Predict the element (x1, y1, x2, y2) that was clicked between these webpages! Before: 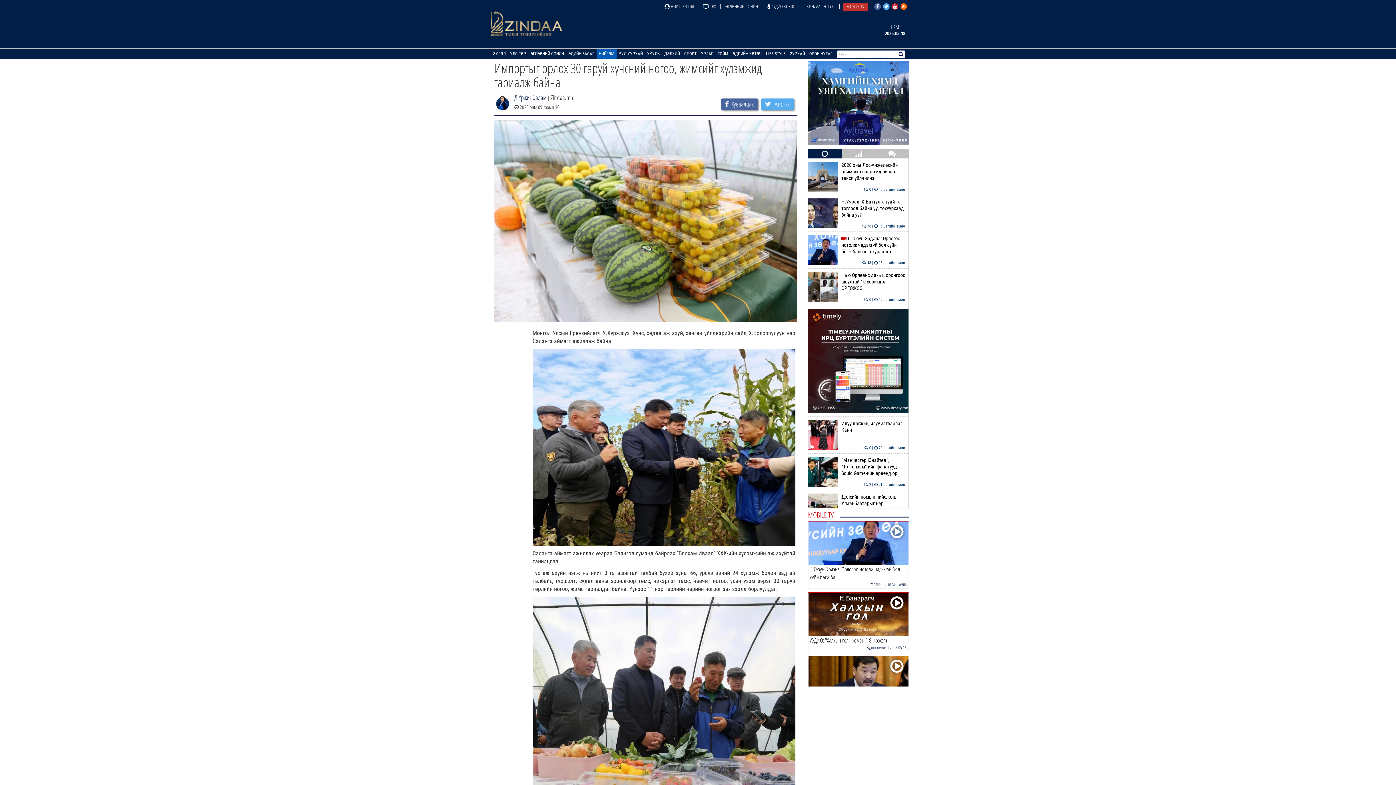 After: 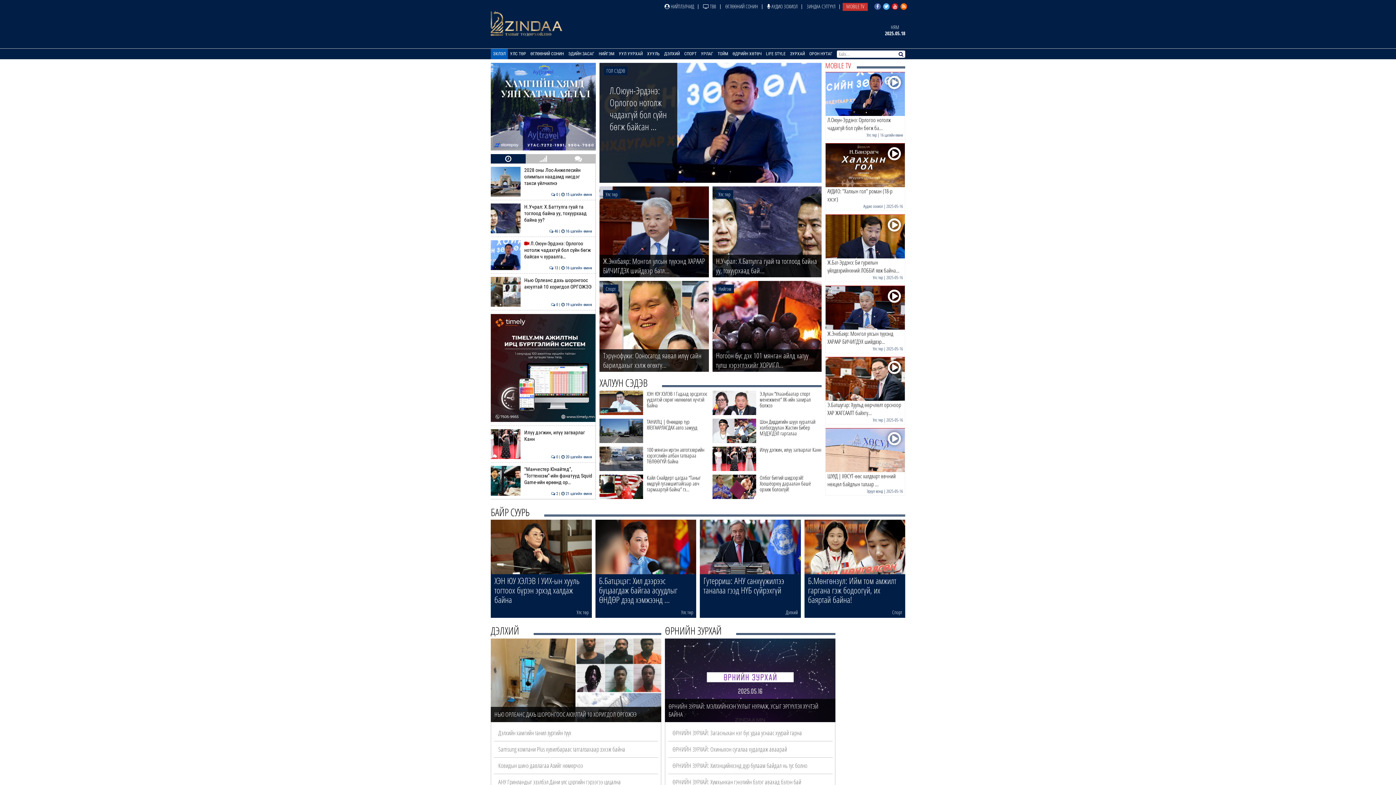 Action: bbox: (490, 48, 508, 59) label: ЭХЛЭЛ